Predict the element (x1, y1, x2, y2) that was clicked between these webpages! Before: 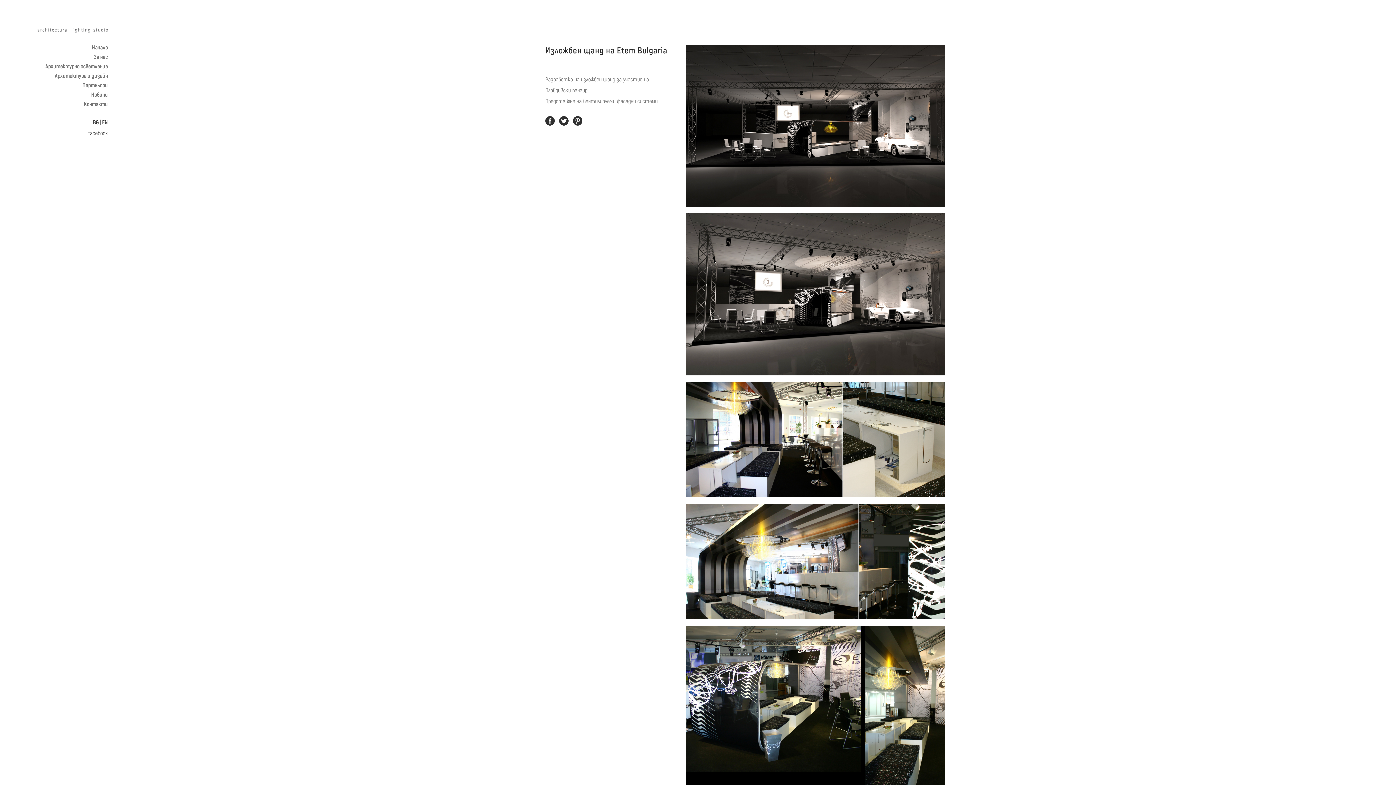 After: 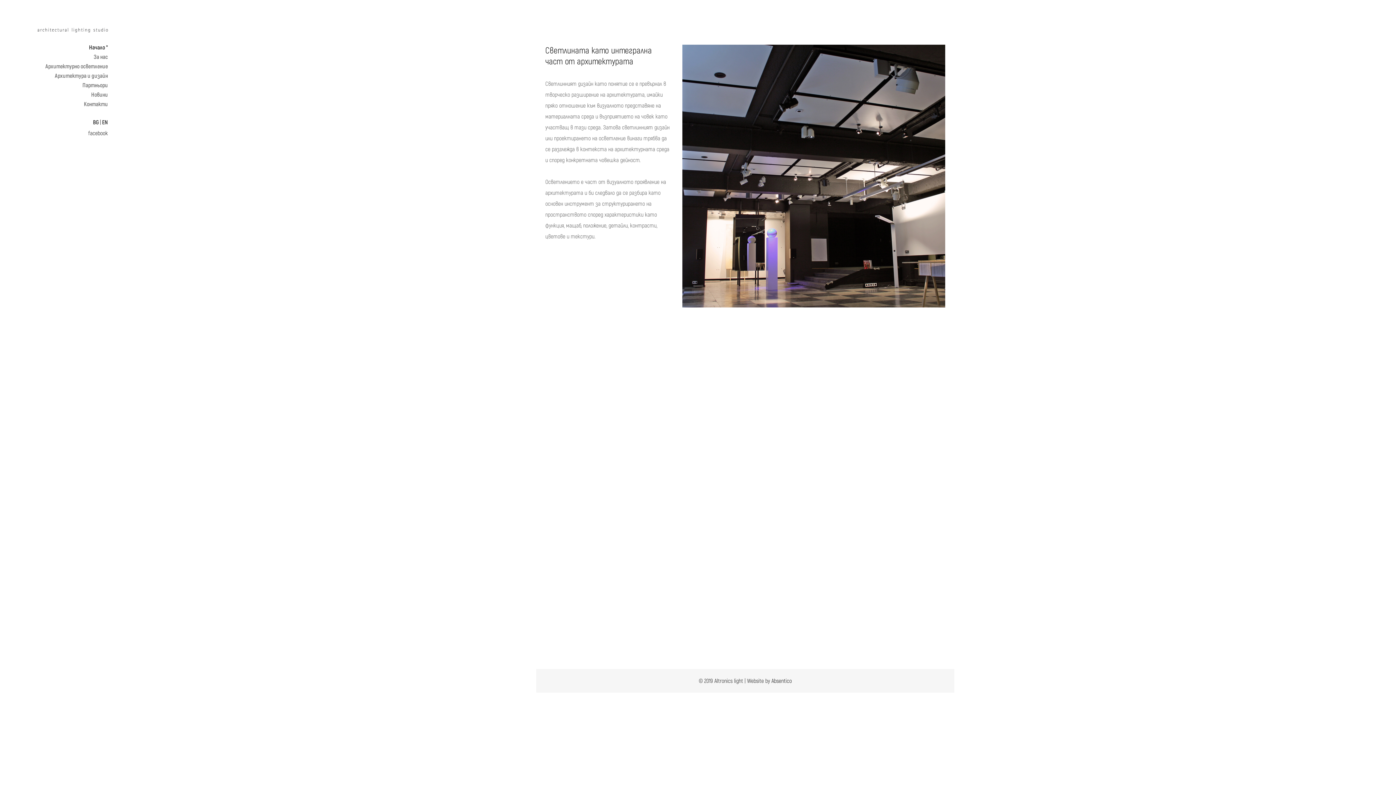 Action: label: Начало bbox: (37, 42, 107, 51)